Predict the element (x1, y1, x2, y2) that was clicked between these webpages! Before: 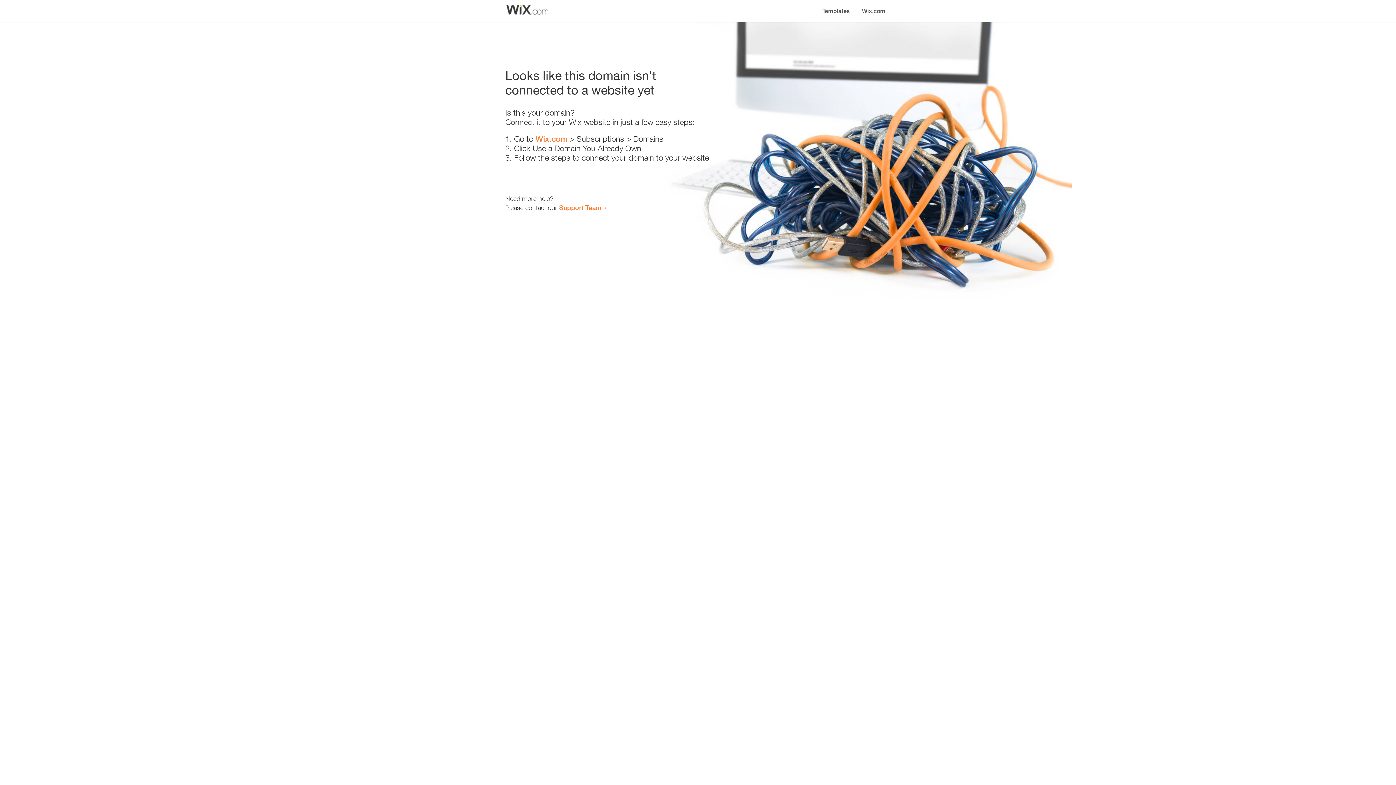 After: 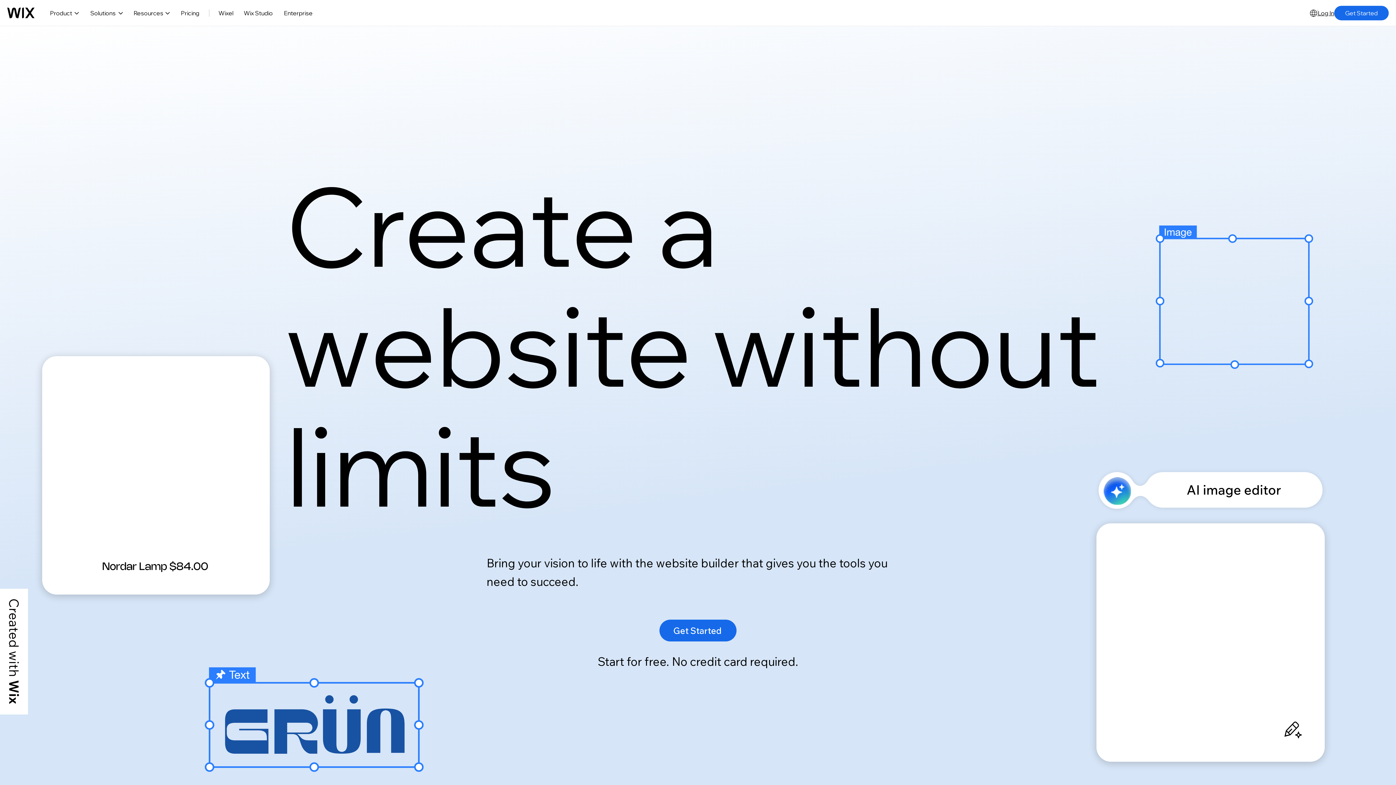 Action: label: Wix.com bbox: (535, 134, 567, 143)